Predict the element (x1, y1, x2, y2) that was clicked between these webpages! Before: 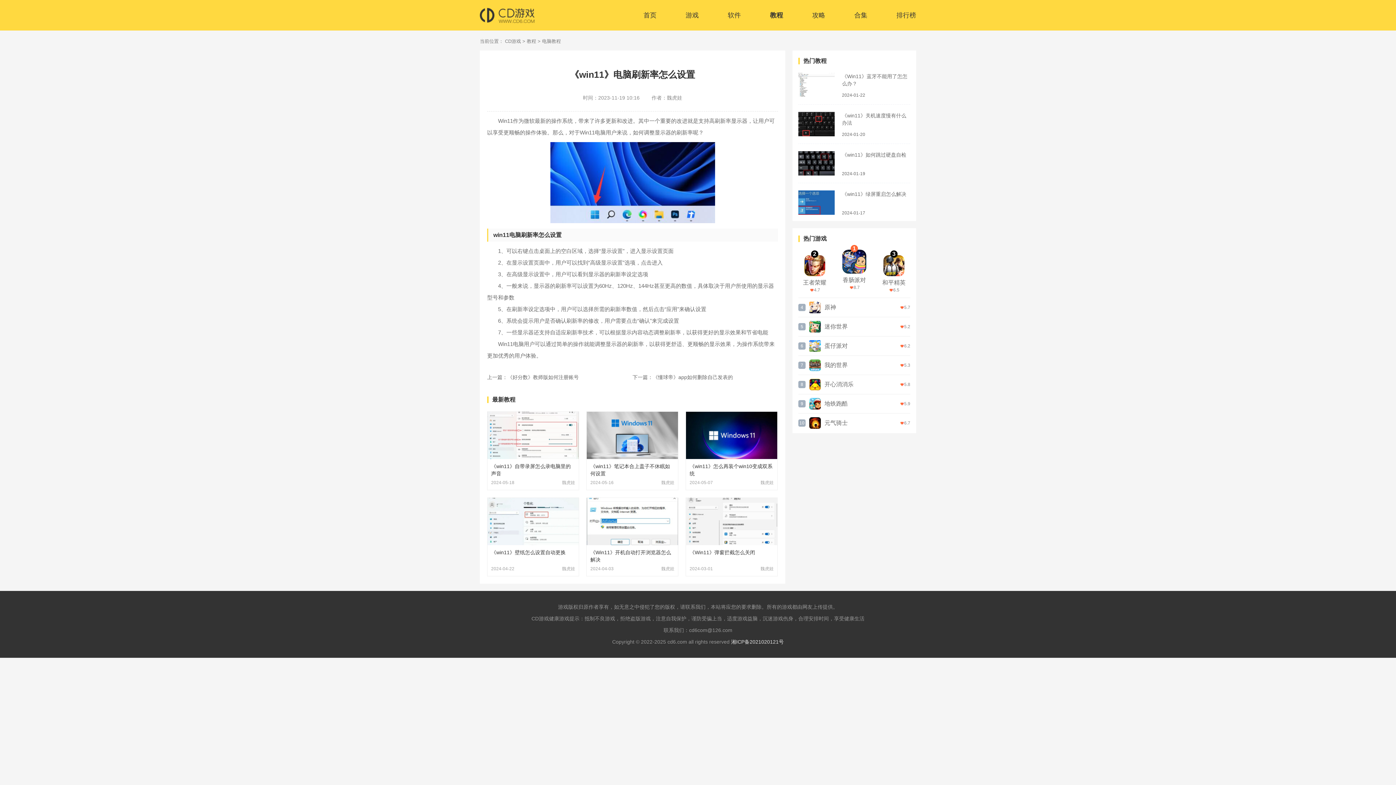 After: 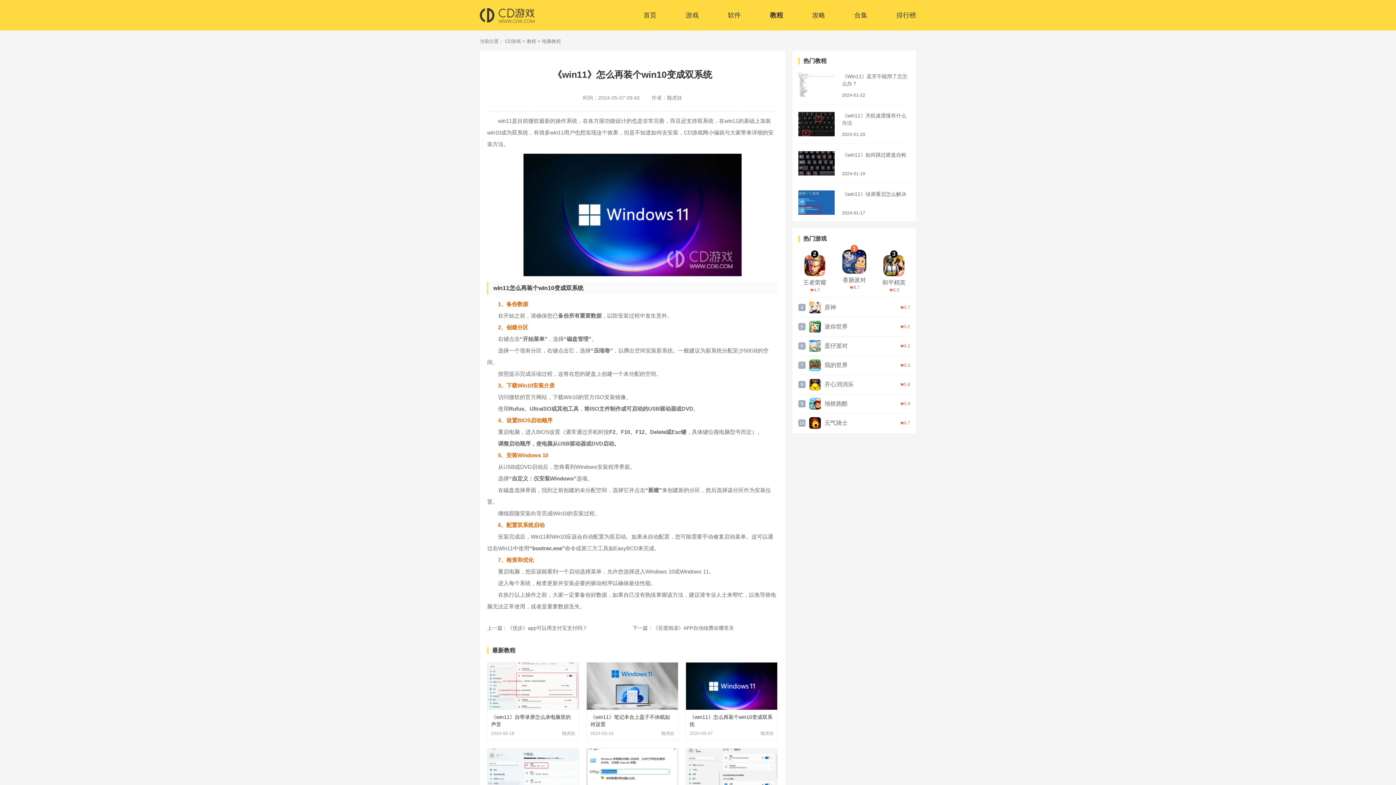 Action: bbox: (686, 432, 777, 438)